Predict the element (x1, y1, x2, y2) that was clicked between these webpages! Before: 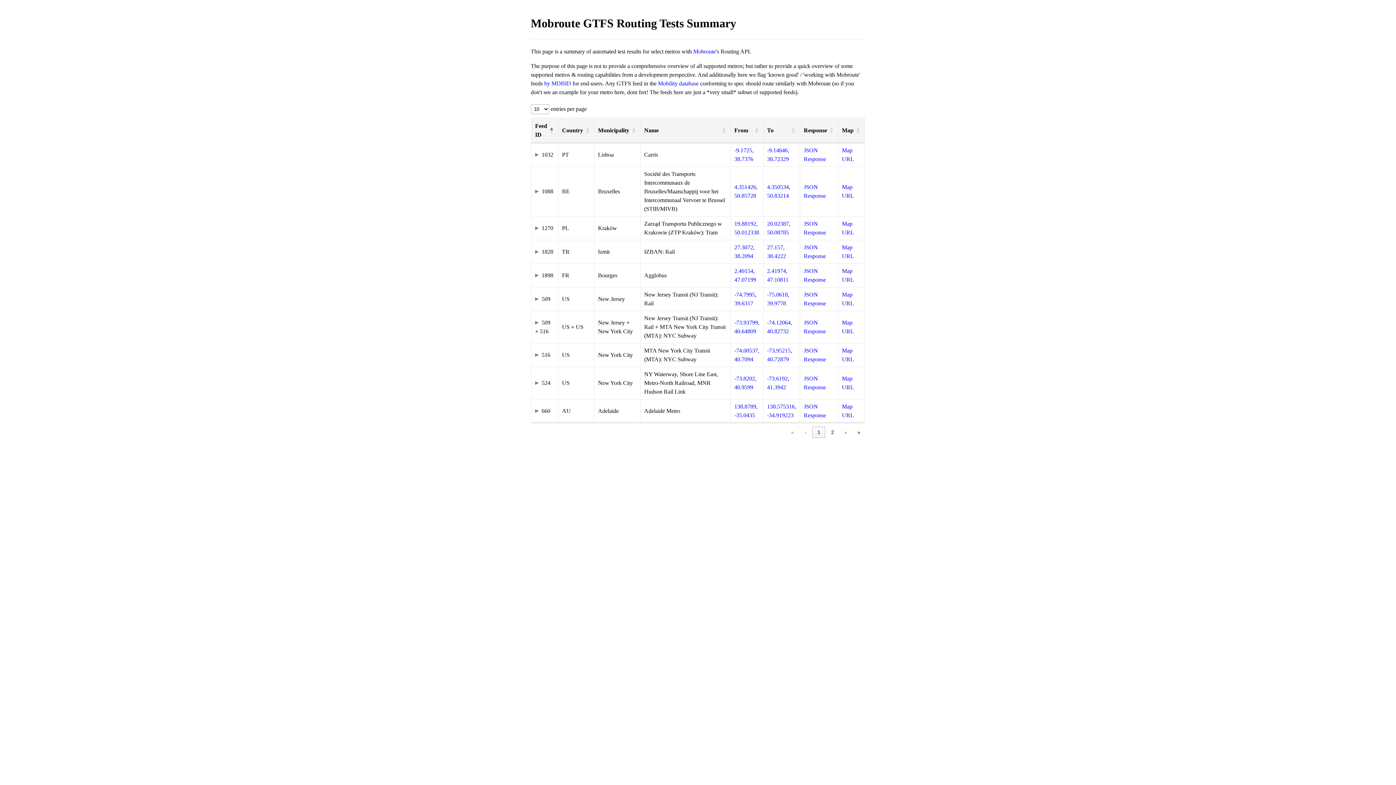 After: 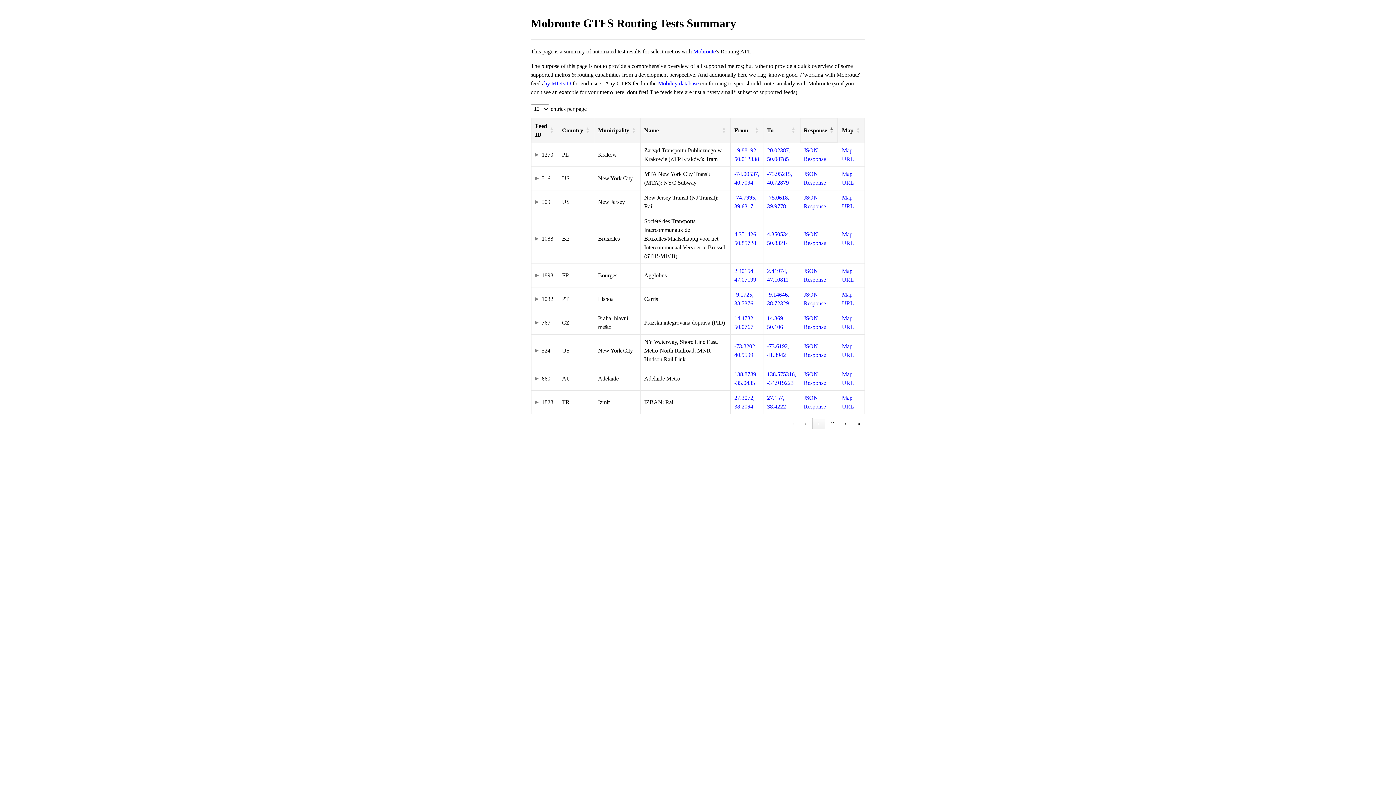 Action: bbox: (804, 127, 827, 133) label: Response